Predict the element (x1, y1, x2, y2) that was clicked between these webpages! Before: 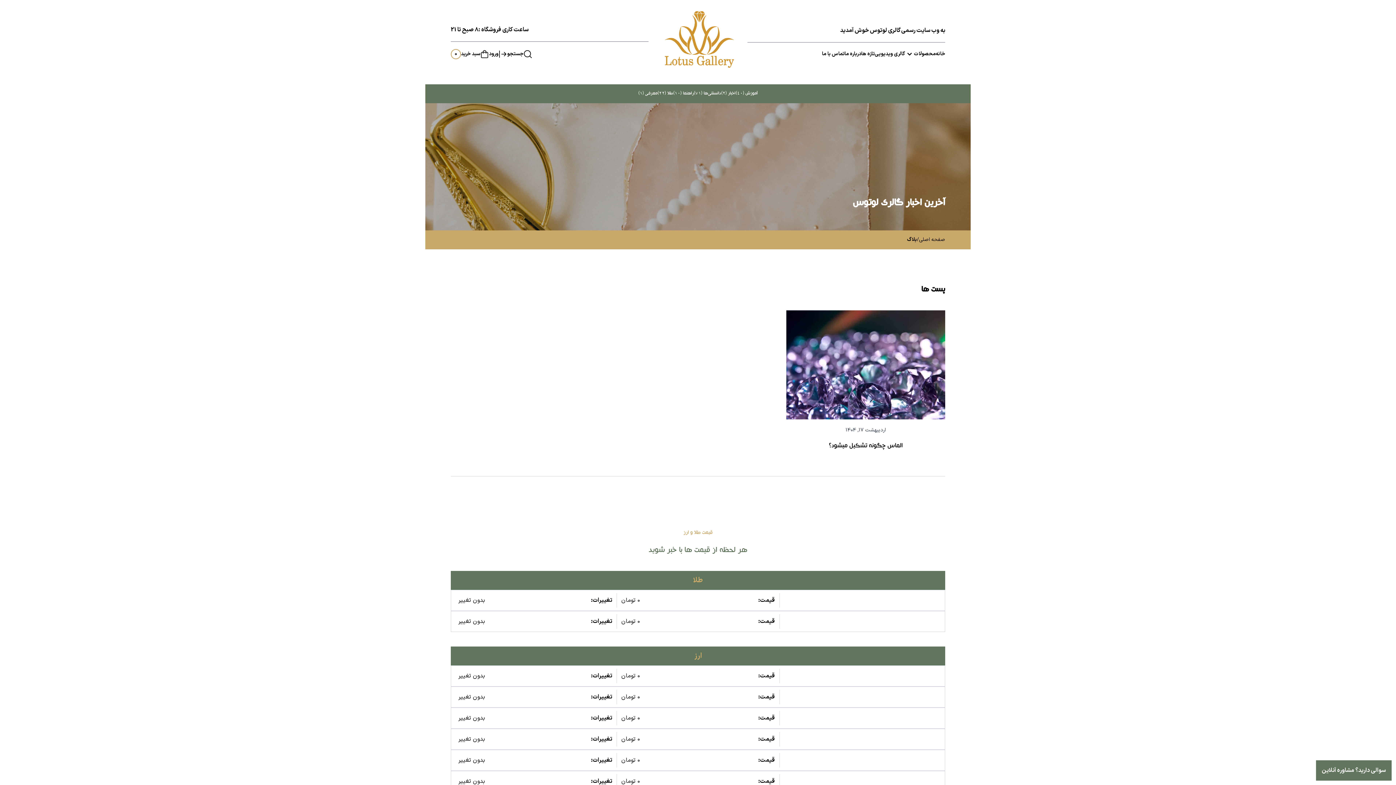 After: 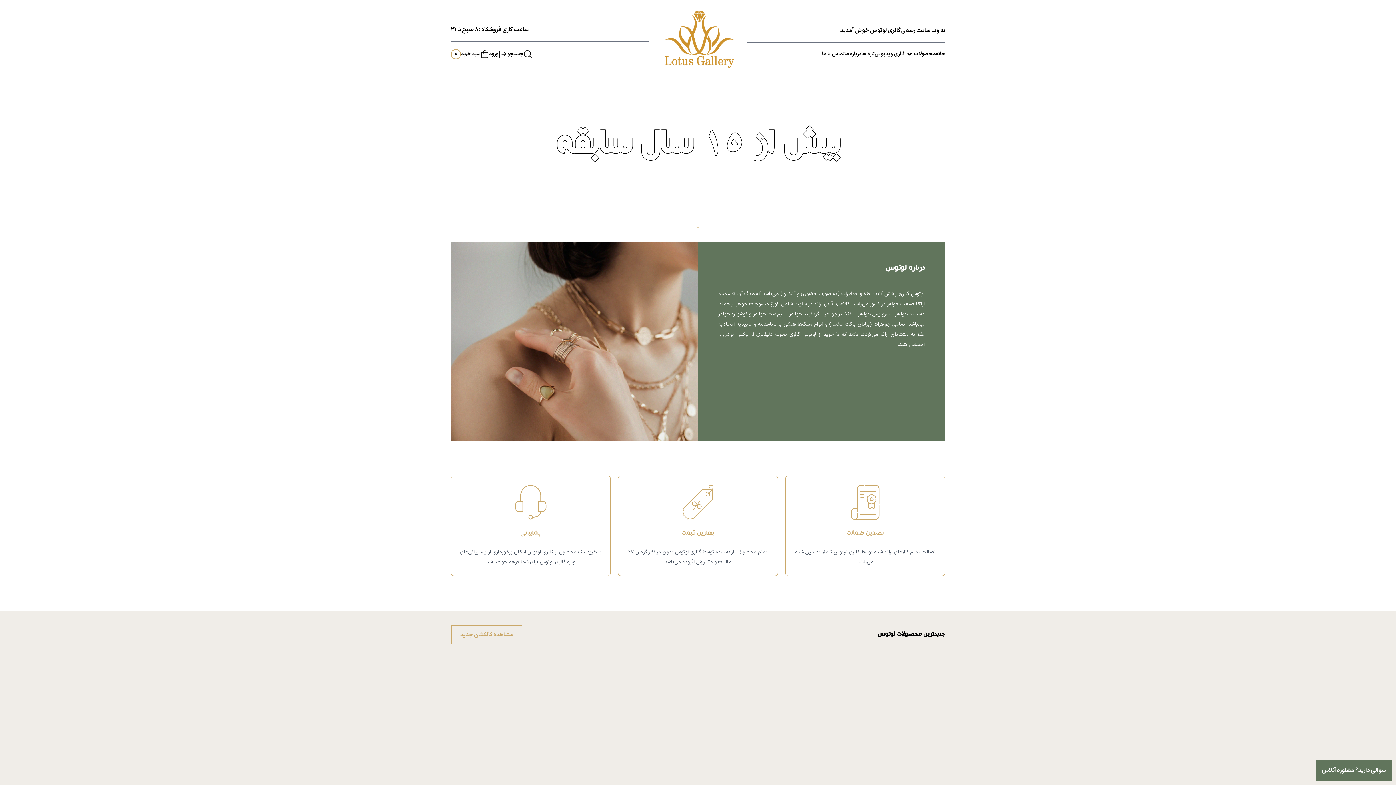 Action: bbox: (844, 50, 861, 57) label: درباره ما